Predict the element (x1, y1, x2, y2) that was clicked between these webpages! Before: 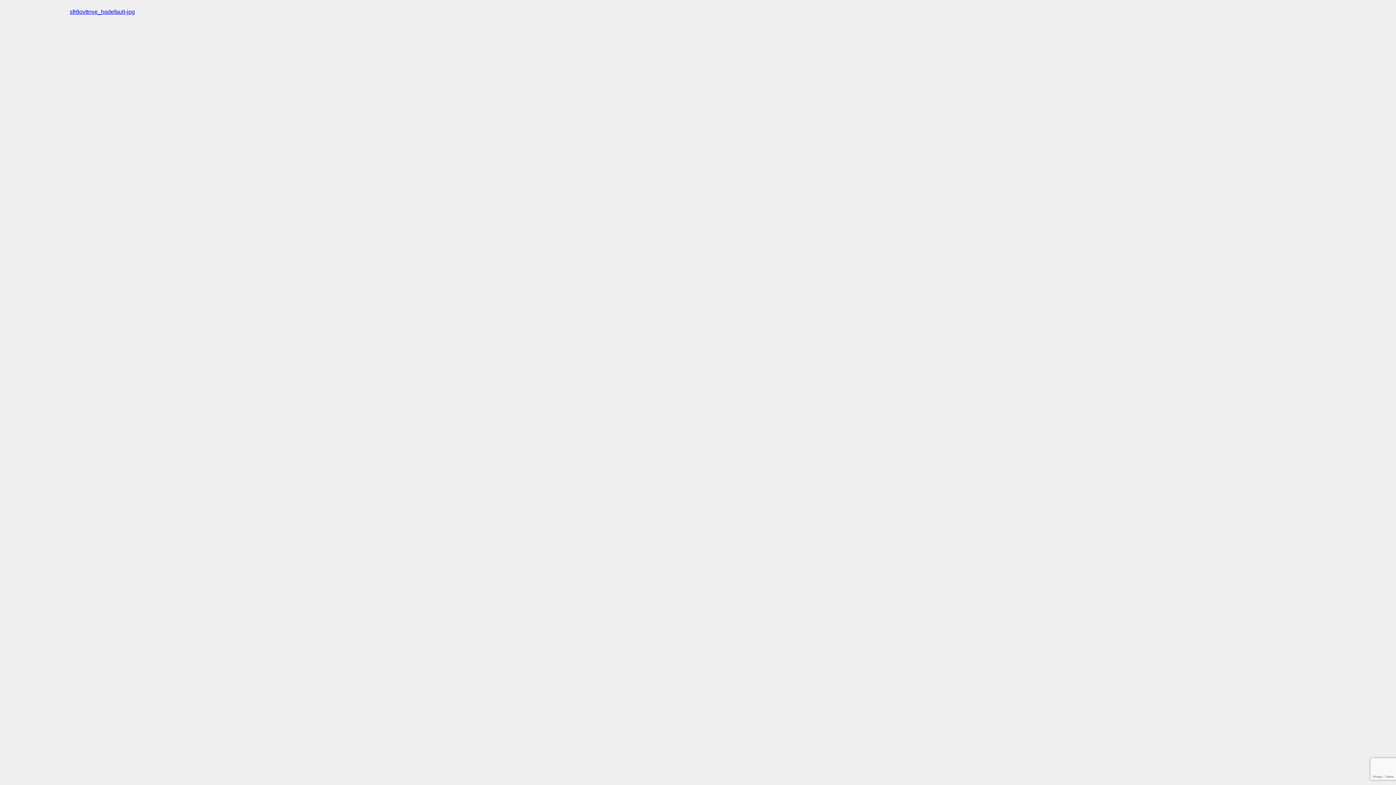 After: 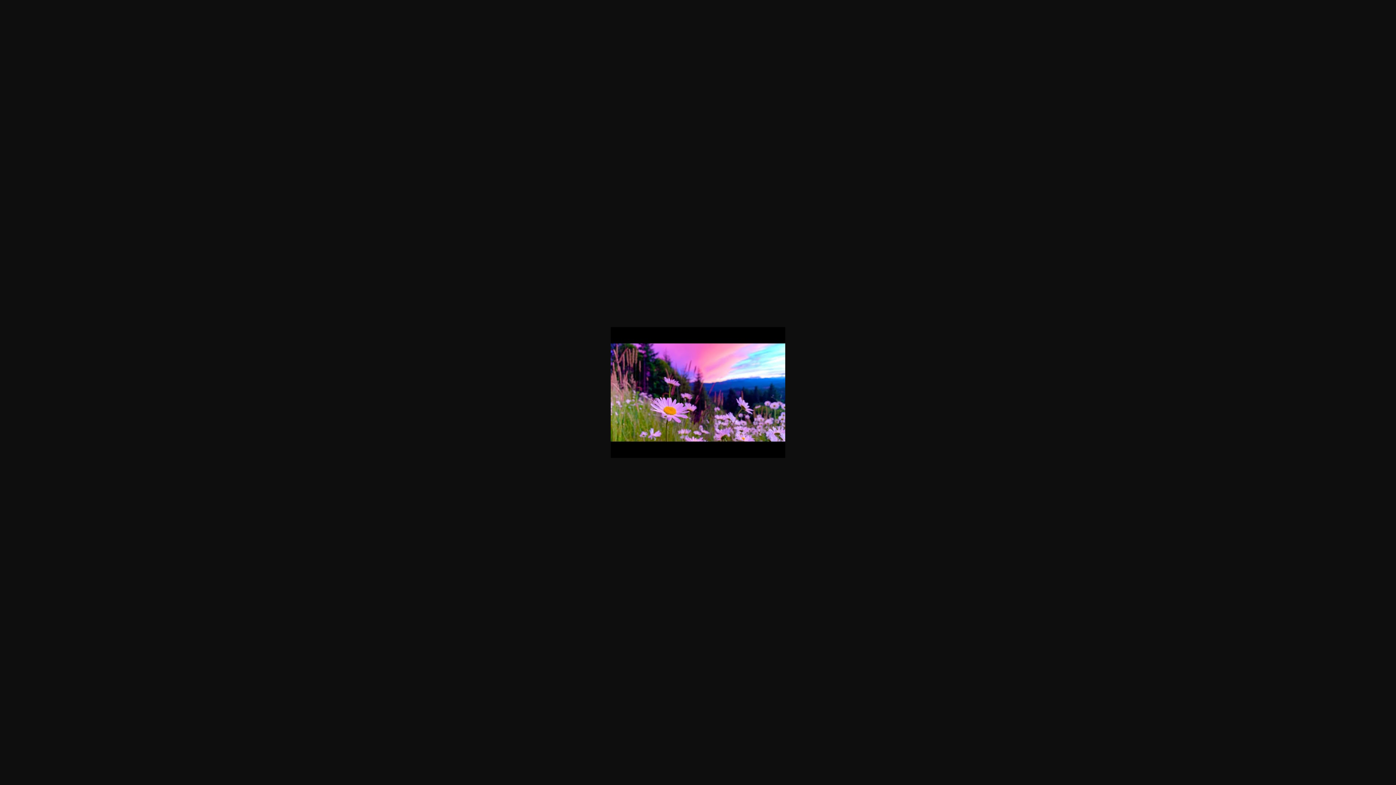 Action: bbox: (69, 8, 134, 14) label: sfr8ovttnve_hqdefault-jpg